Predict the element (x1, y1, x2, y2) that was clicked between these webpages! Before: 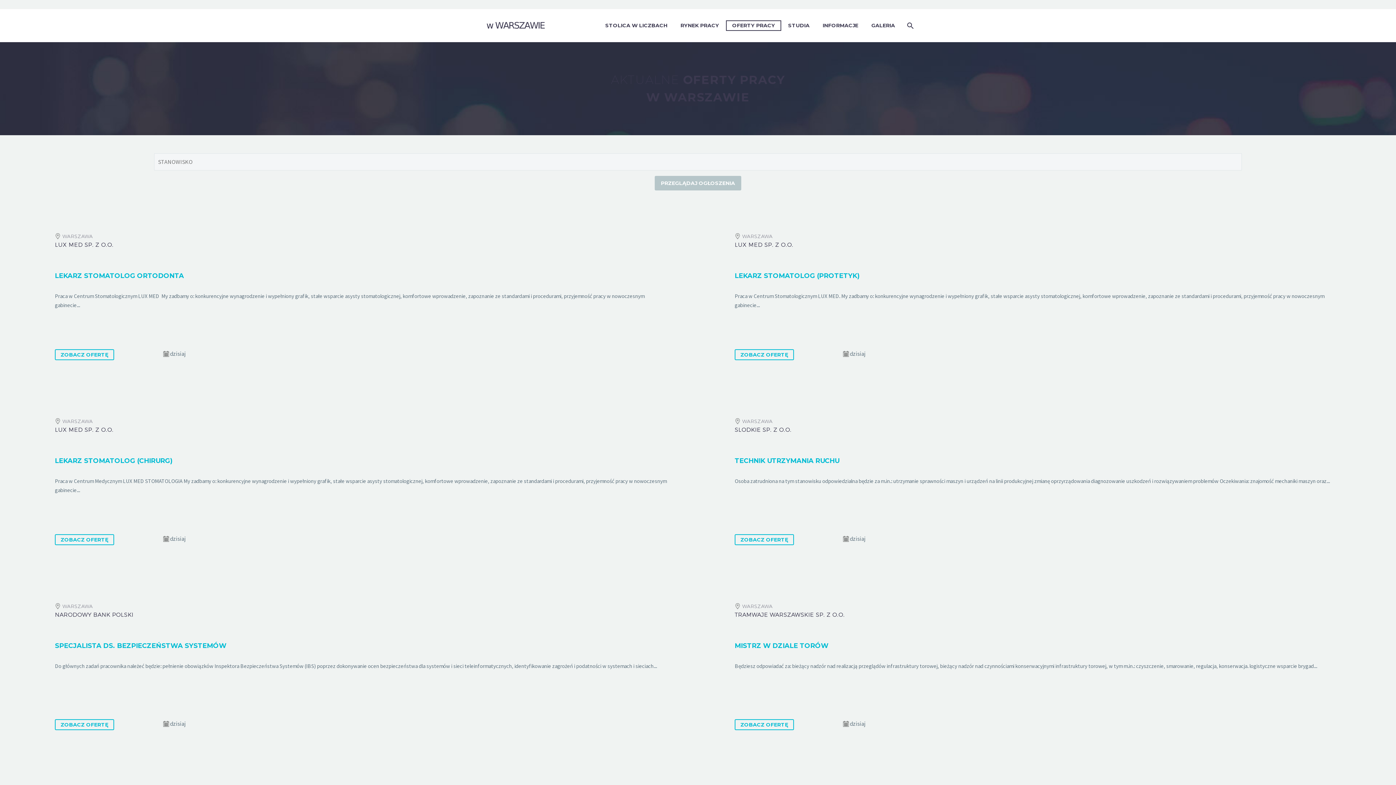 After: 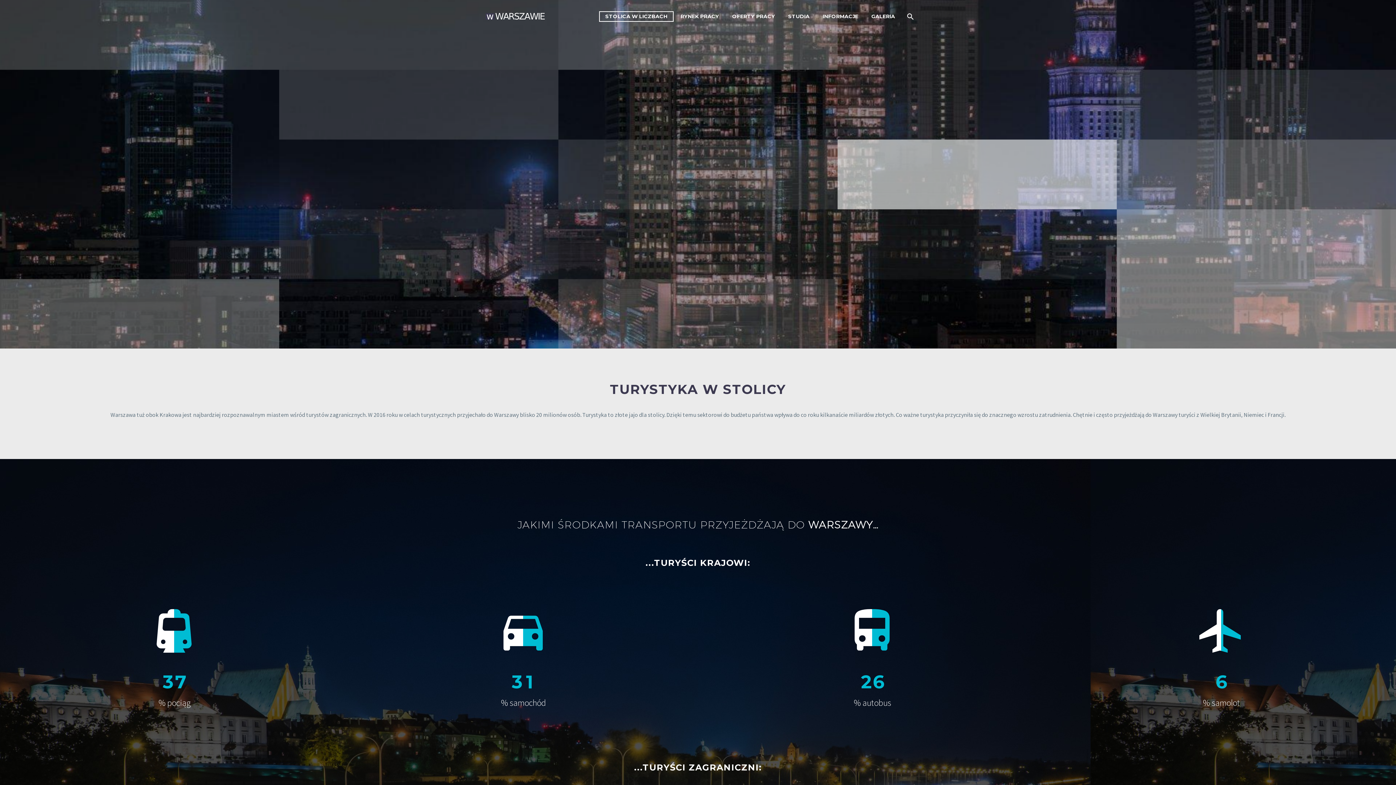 Action: bbox: (600, 21, 673, 30) label: STOLICA W LICZBACH